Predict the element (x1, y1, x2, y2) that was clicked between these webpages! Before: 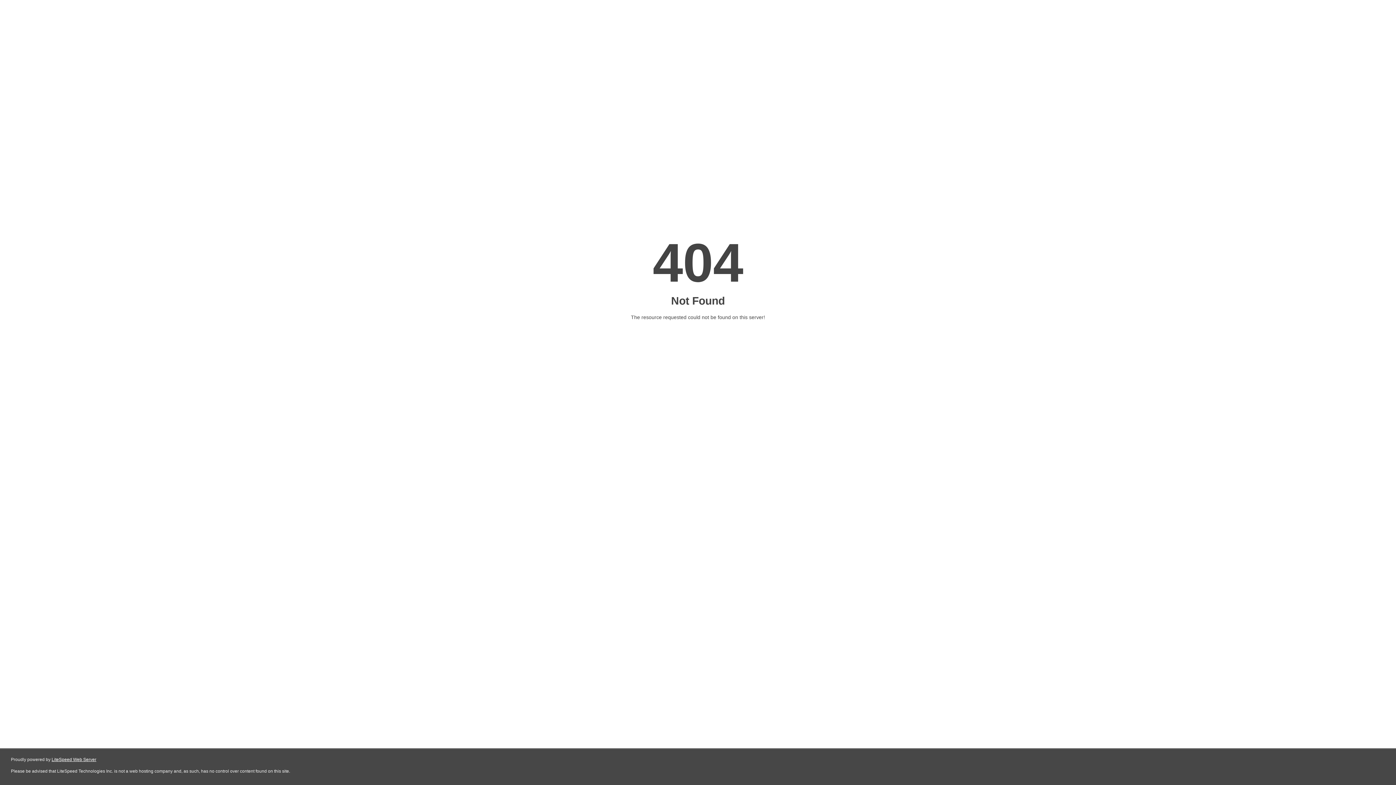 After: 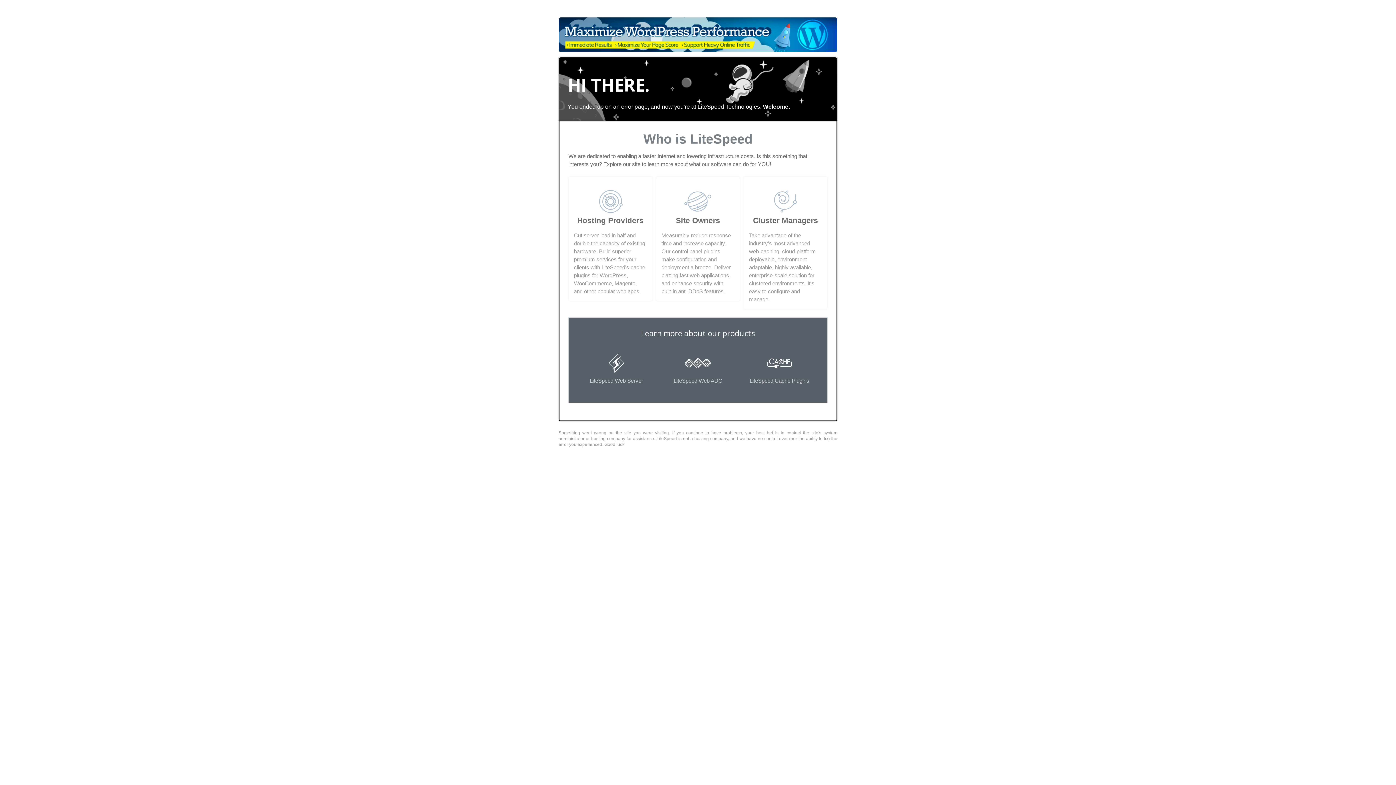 Action: bbox: (51, 757, 96, 762) label: LiteSpeed Web Server